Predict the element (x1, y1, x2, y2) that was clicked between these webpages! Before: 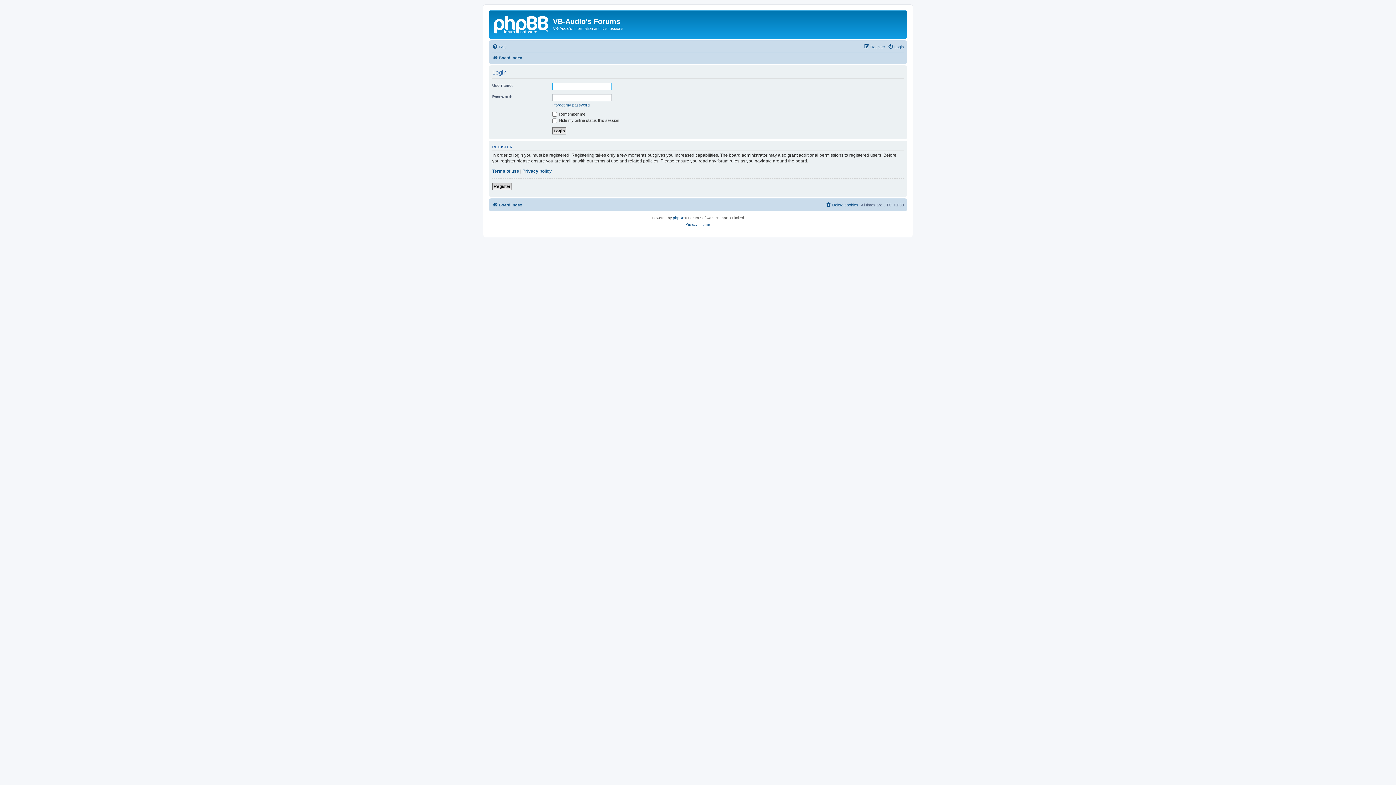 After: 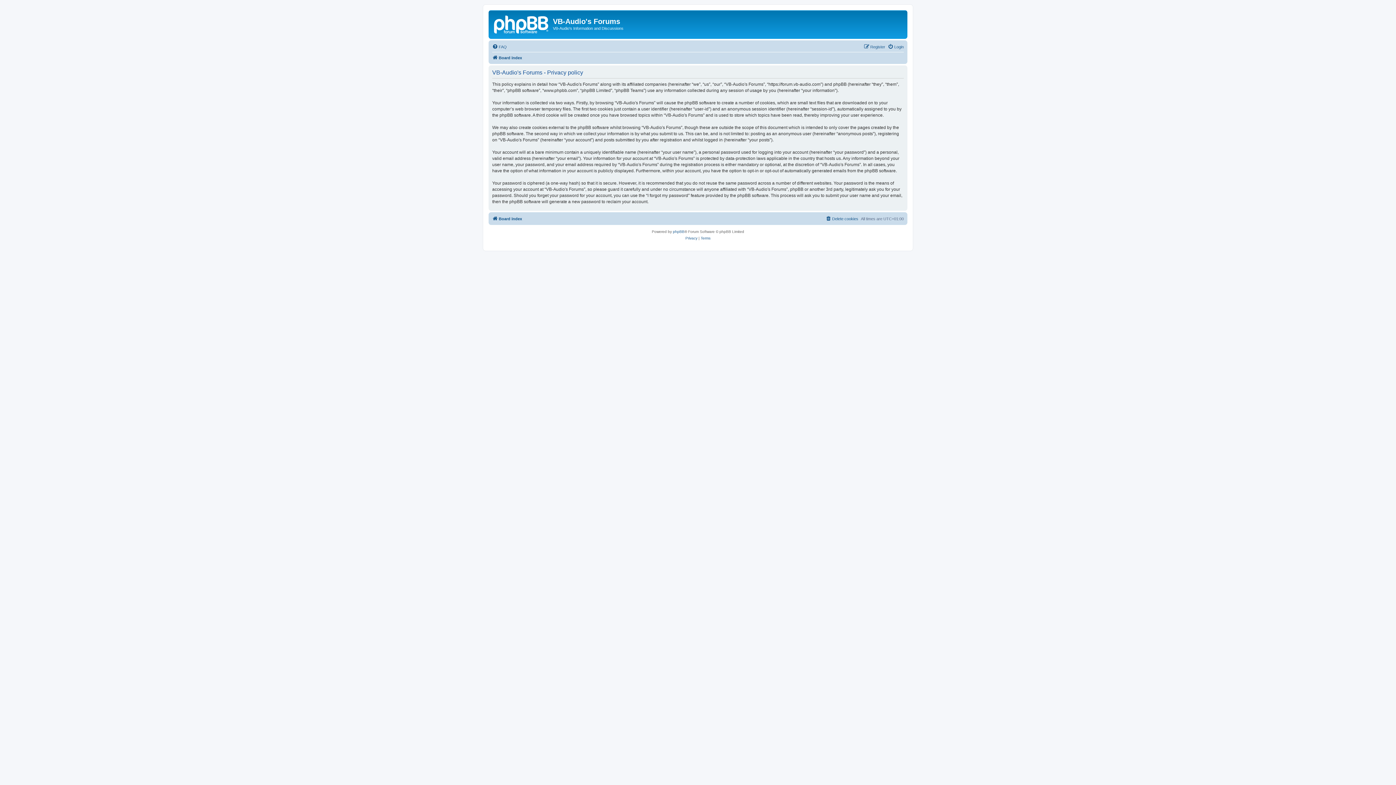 Action: bbox: (522, 168, 552, 174) label: Privacy policy